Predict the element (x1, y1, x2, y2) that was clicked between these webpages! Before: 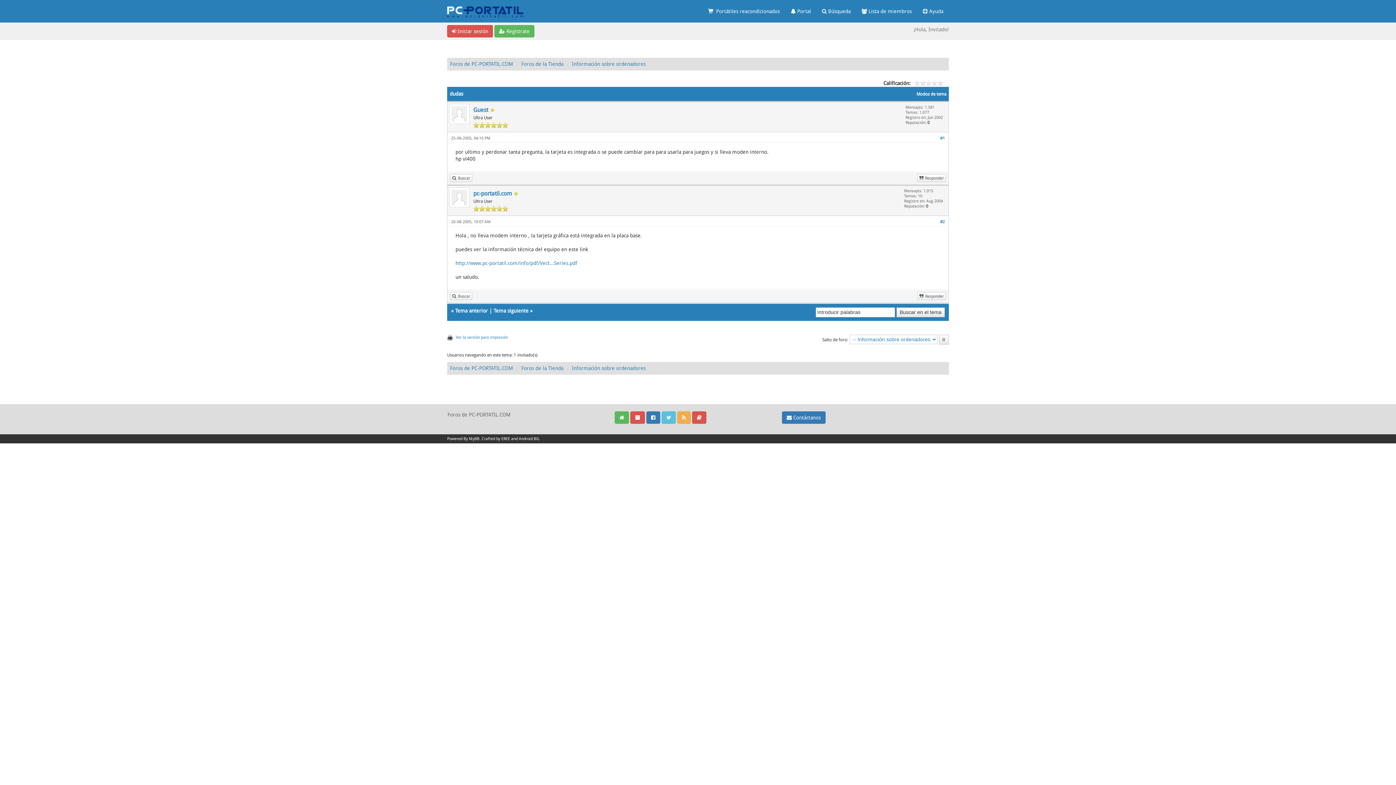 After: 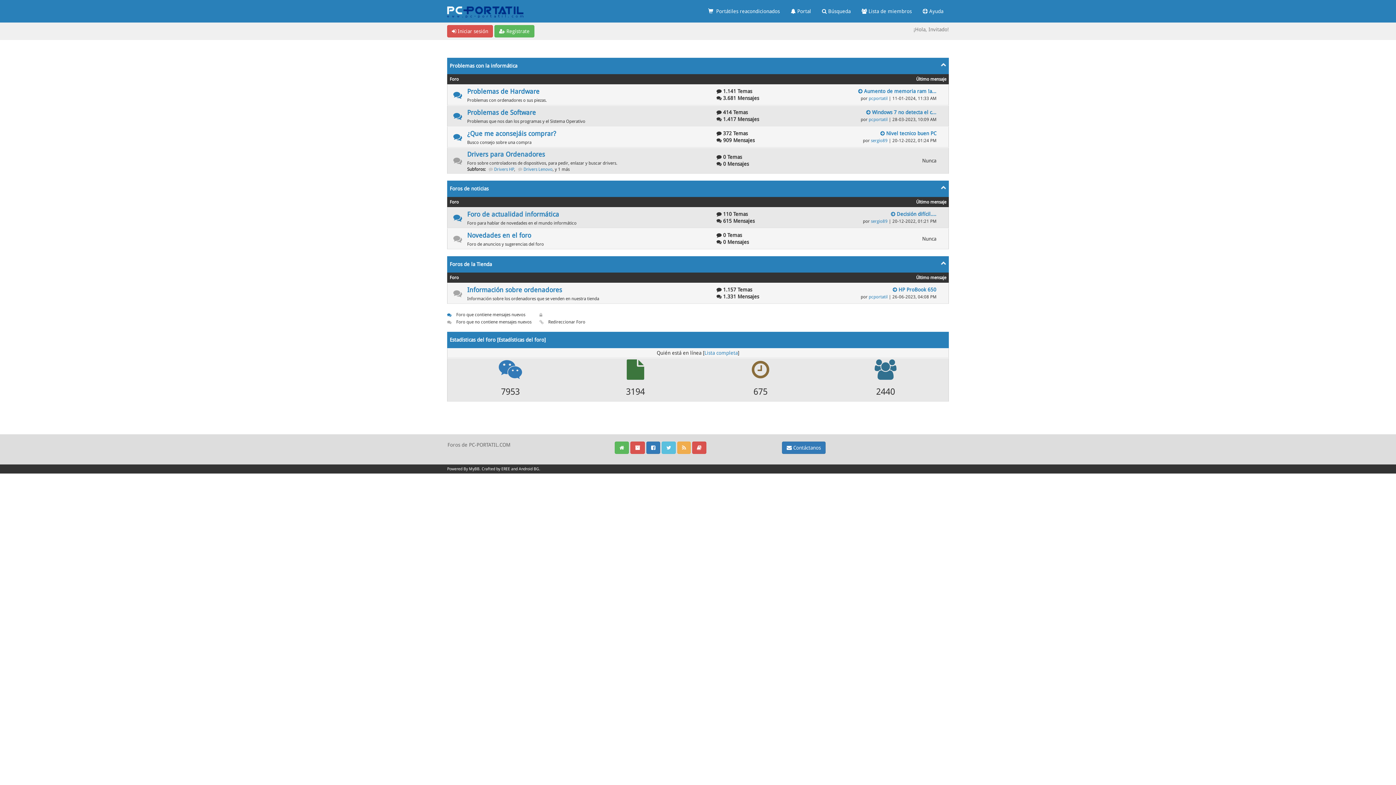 Action: label: Foros de PC-PORTATIL.COM bbox: (450, 61, 513, 66)